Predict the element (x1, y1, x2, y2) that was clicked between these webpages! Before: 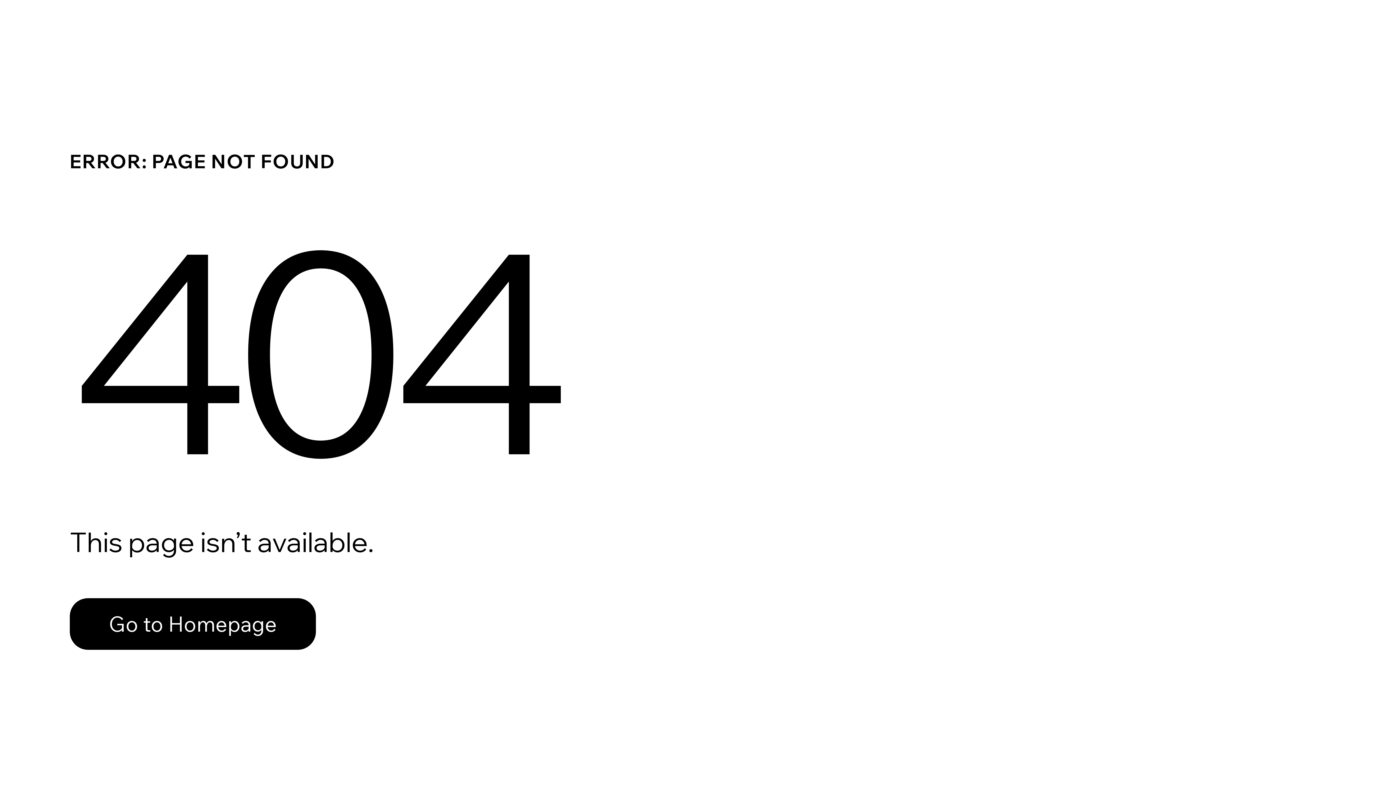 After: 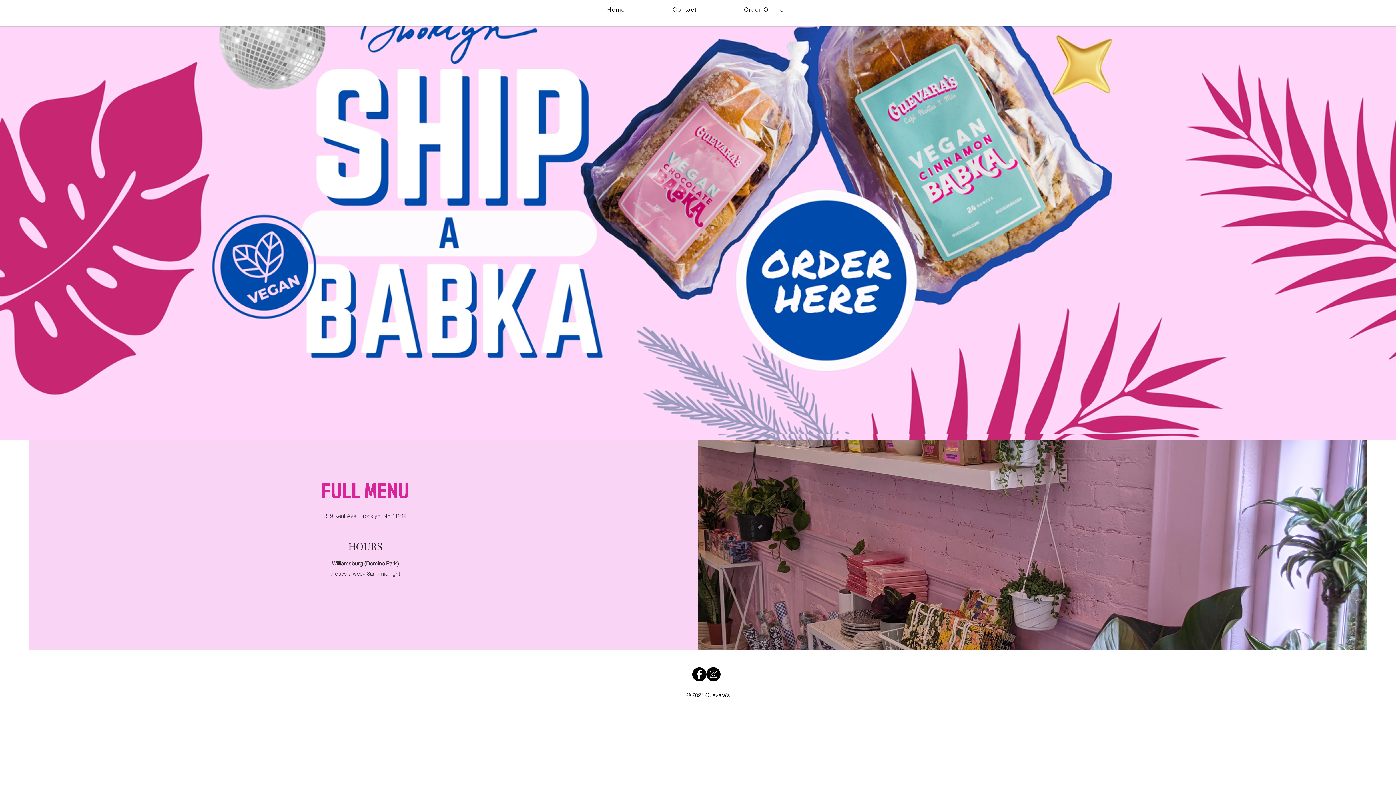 Action: label: Go to Homepage bbox: (69, 598, 316, 650)